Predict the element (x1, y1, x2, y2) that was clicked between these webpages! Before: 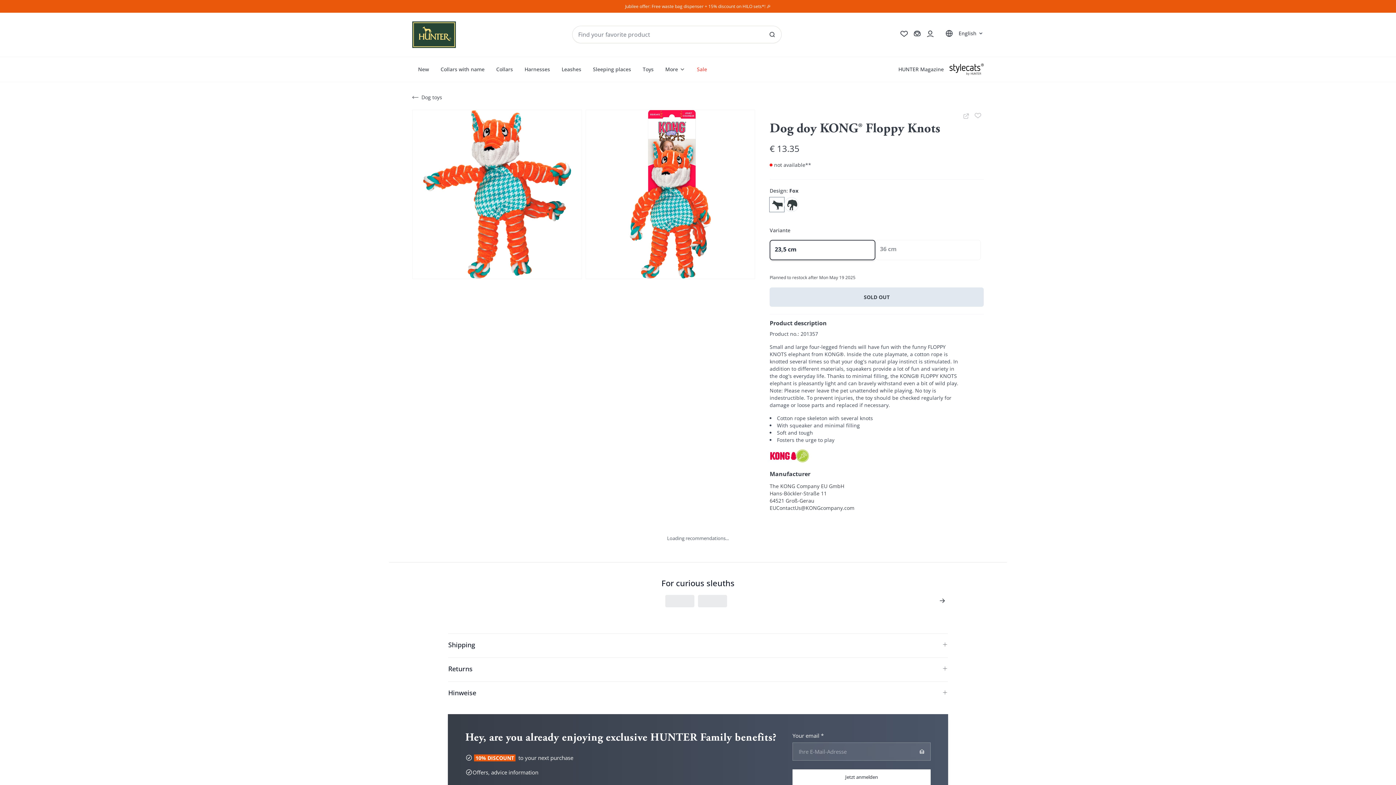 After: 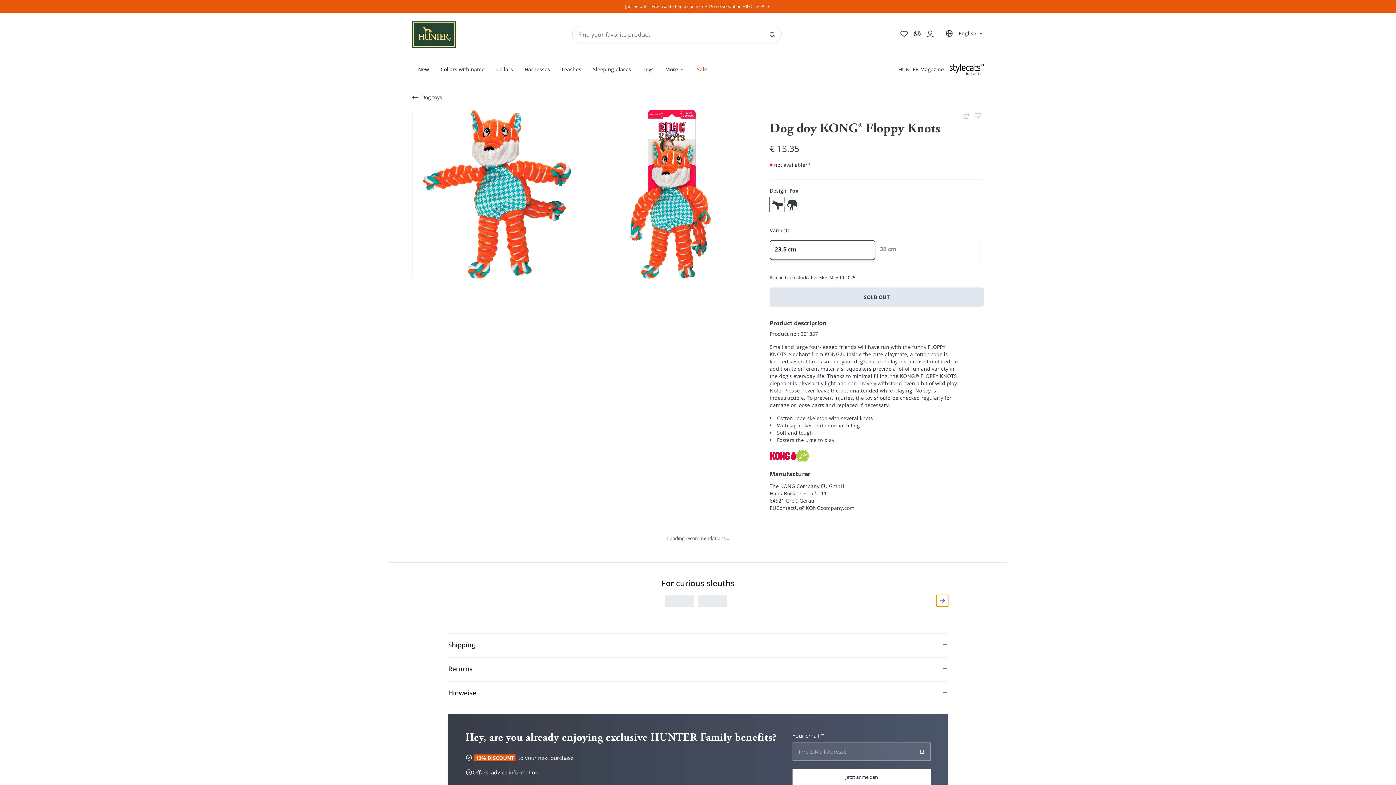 Action: bbox: (936, 595, 948, 607)